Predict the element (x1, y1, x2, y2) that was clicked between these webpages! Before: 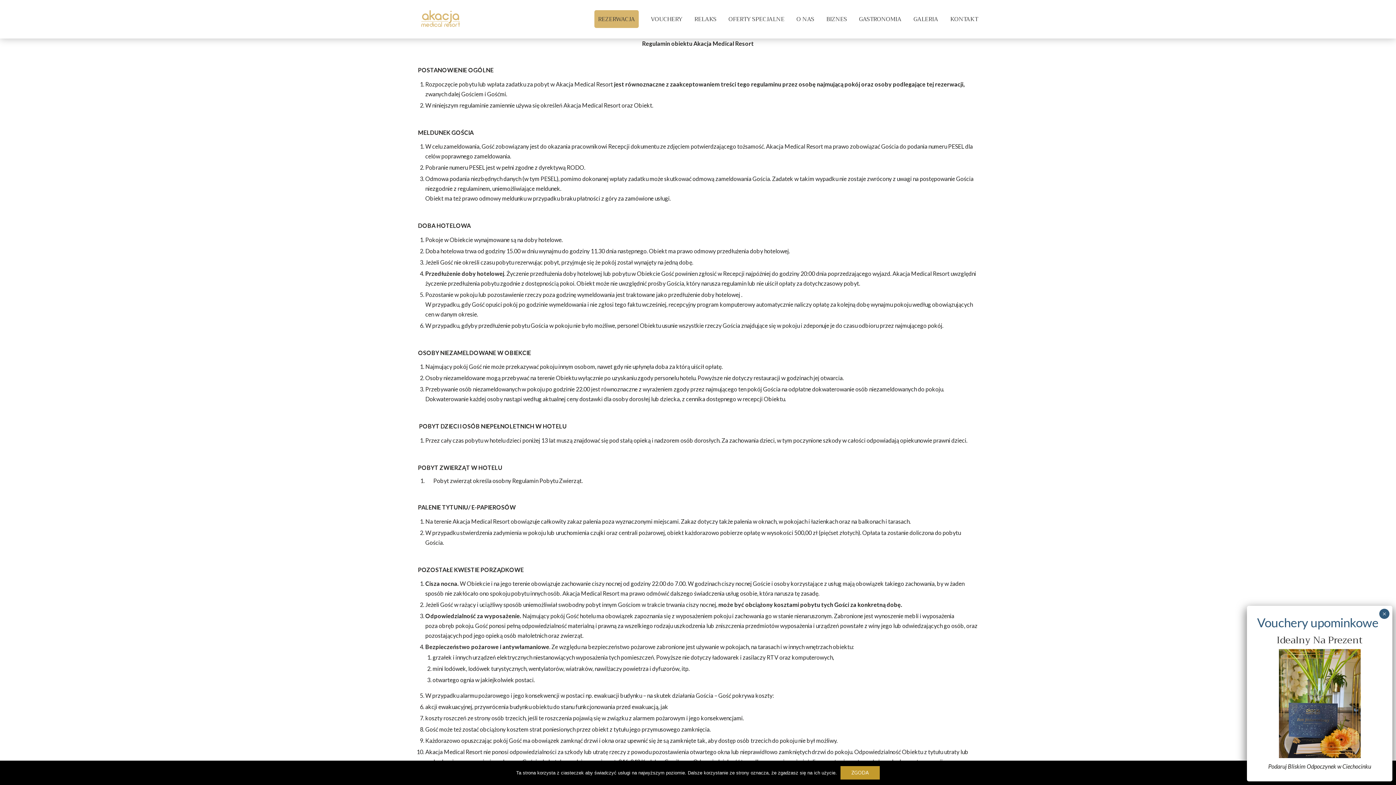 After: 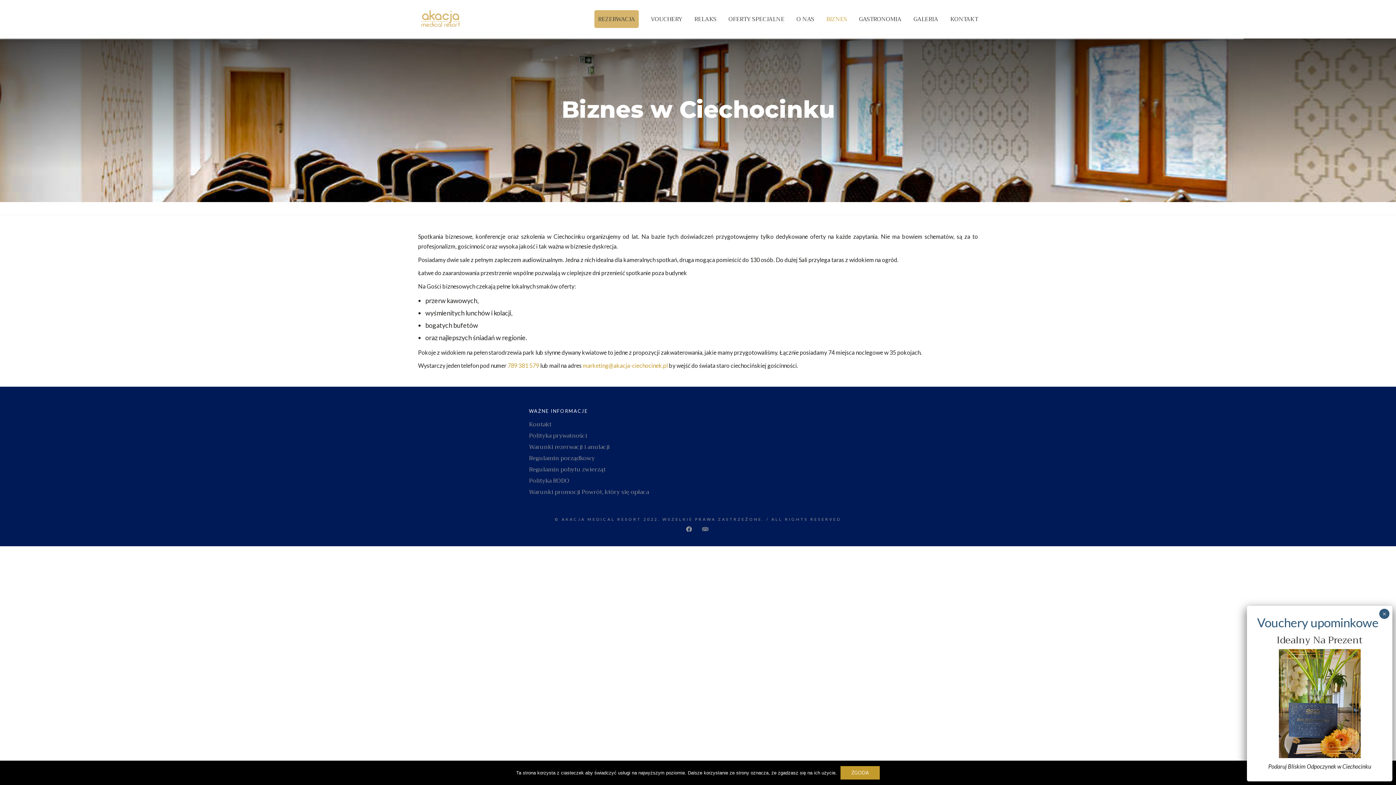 Action: label: BIZNES bbox: (826, 14, 847, 24)